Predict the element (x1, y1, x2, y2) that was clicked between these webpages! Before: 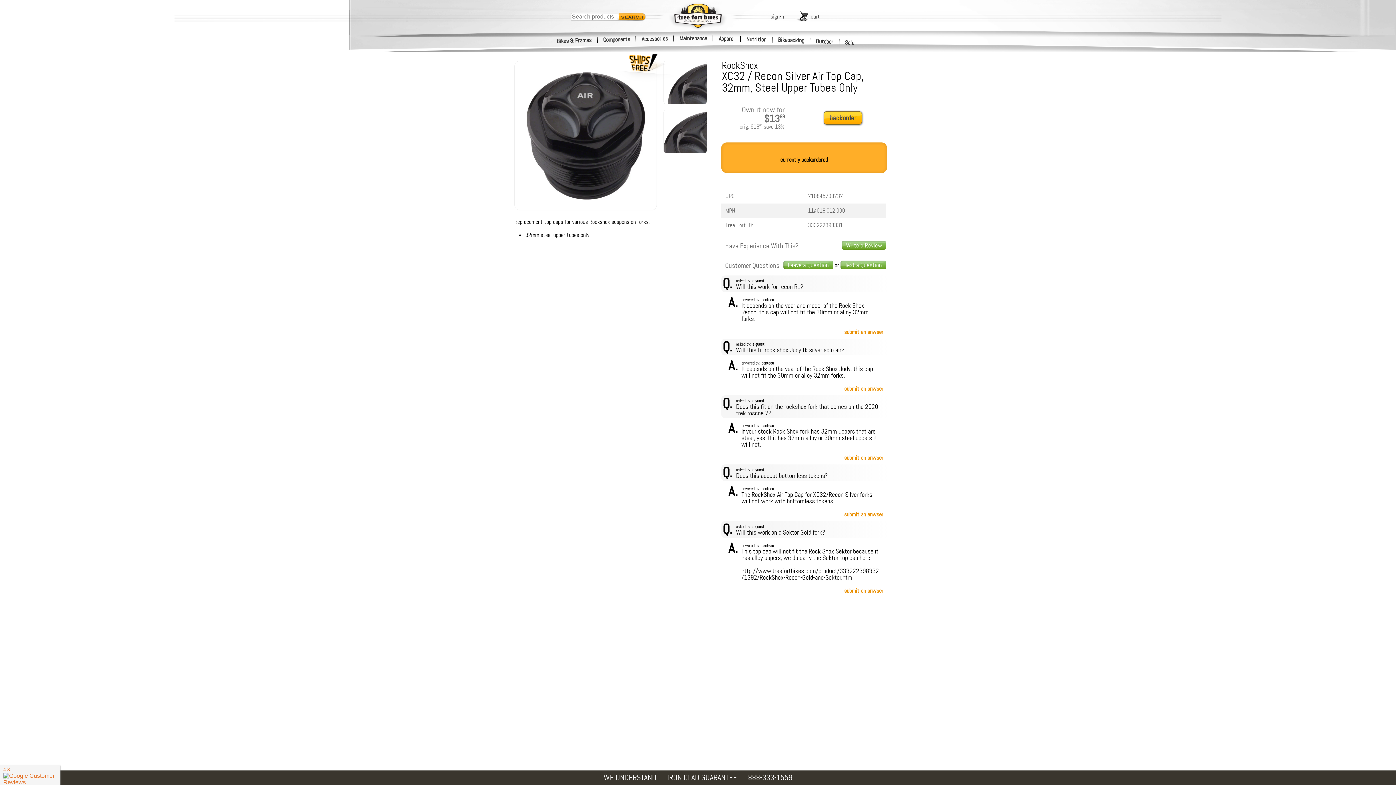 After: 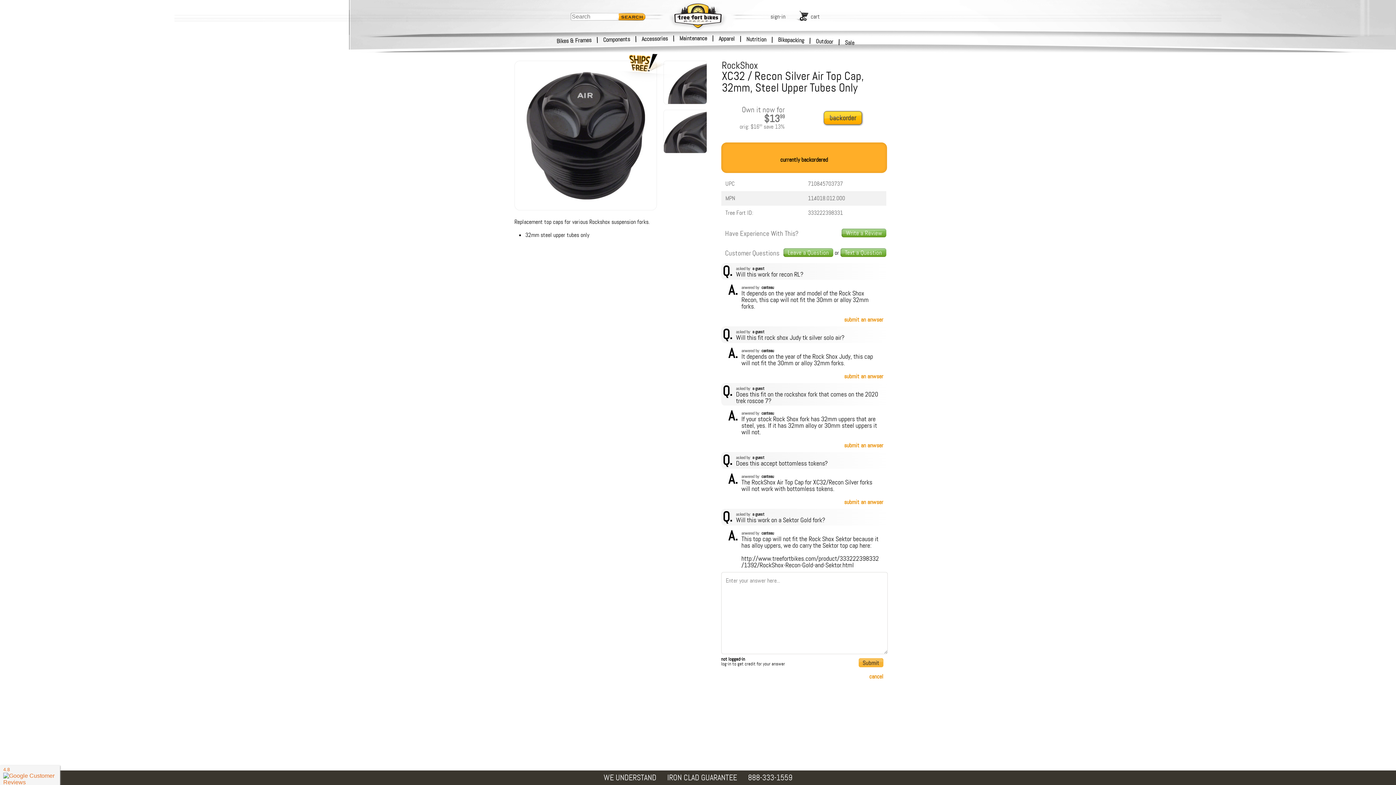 Action: bbox: (844, 587, 886, 594) label: submit an anwser